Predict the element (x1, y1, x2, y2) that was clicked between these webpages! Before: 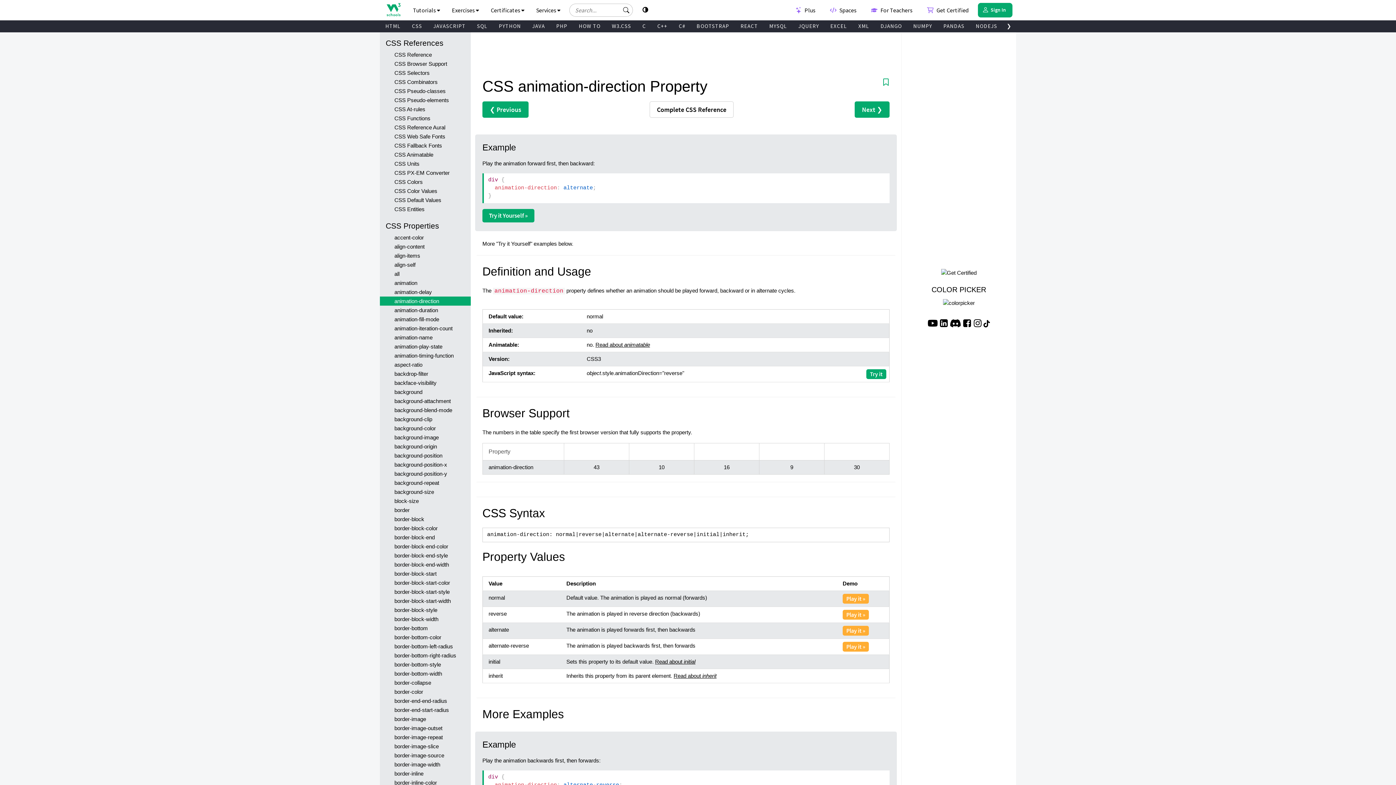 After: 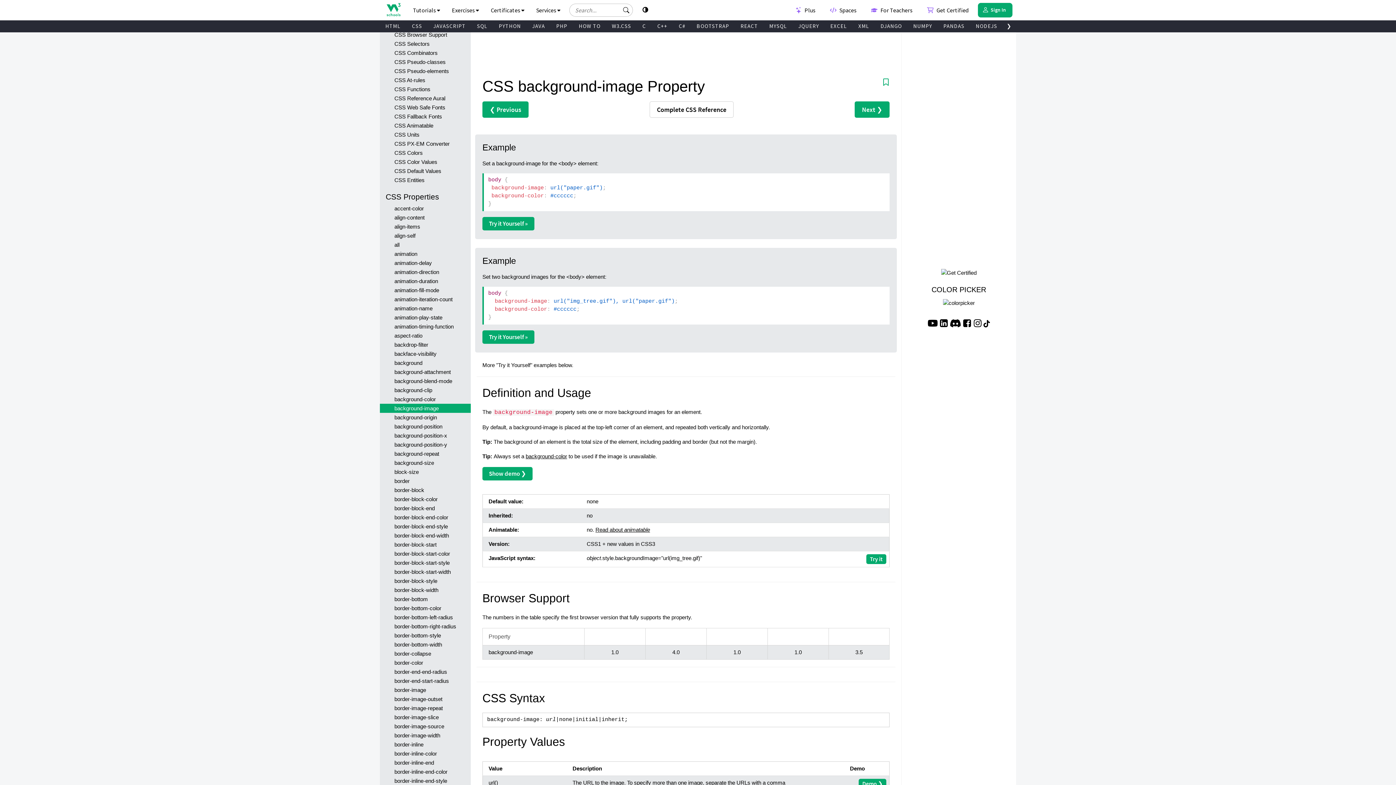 Action: bbox: (380, 433, 470, 442) label: background-image